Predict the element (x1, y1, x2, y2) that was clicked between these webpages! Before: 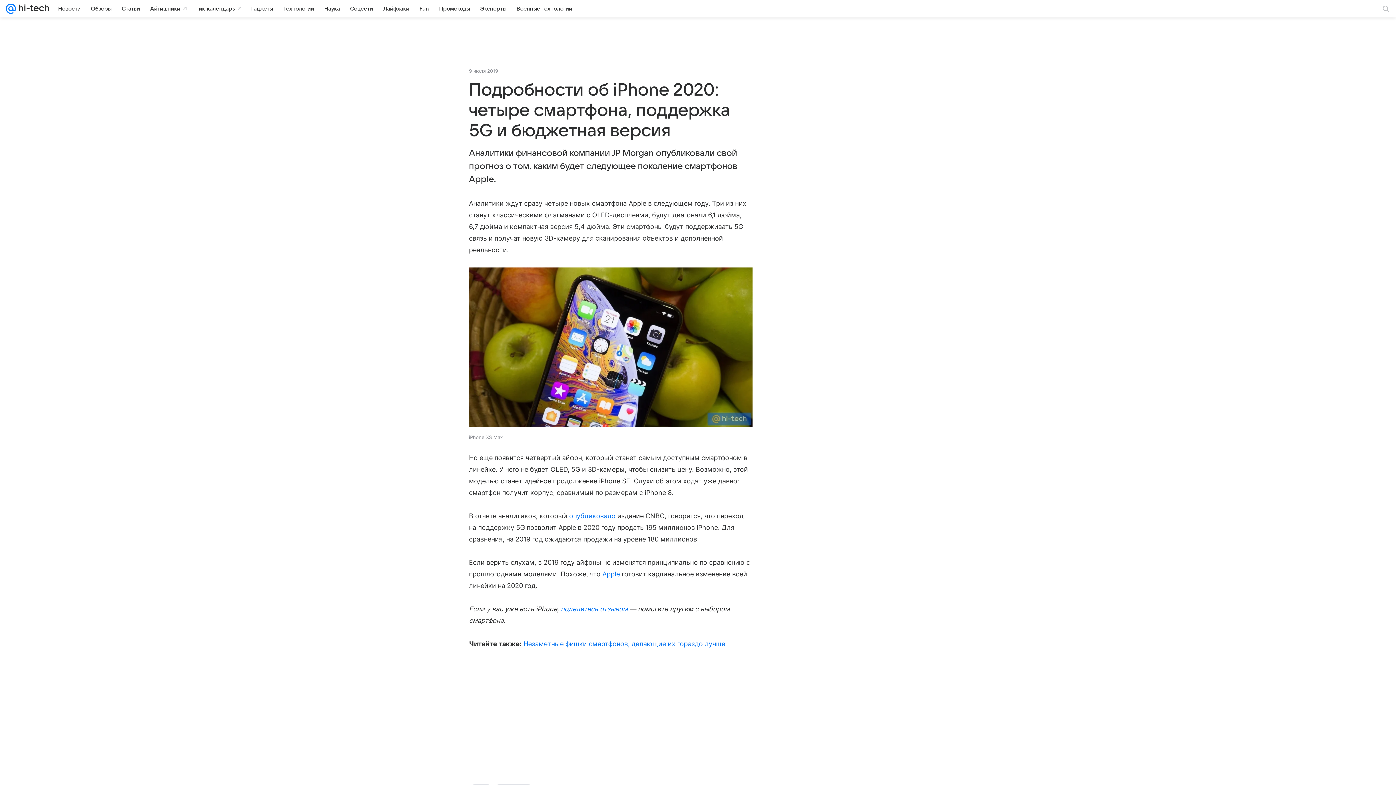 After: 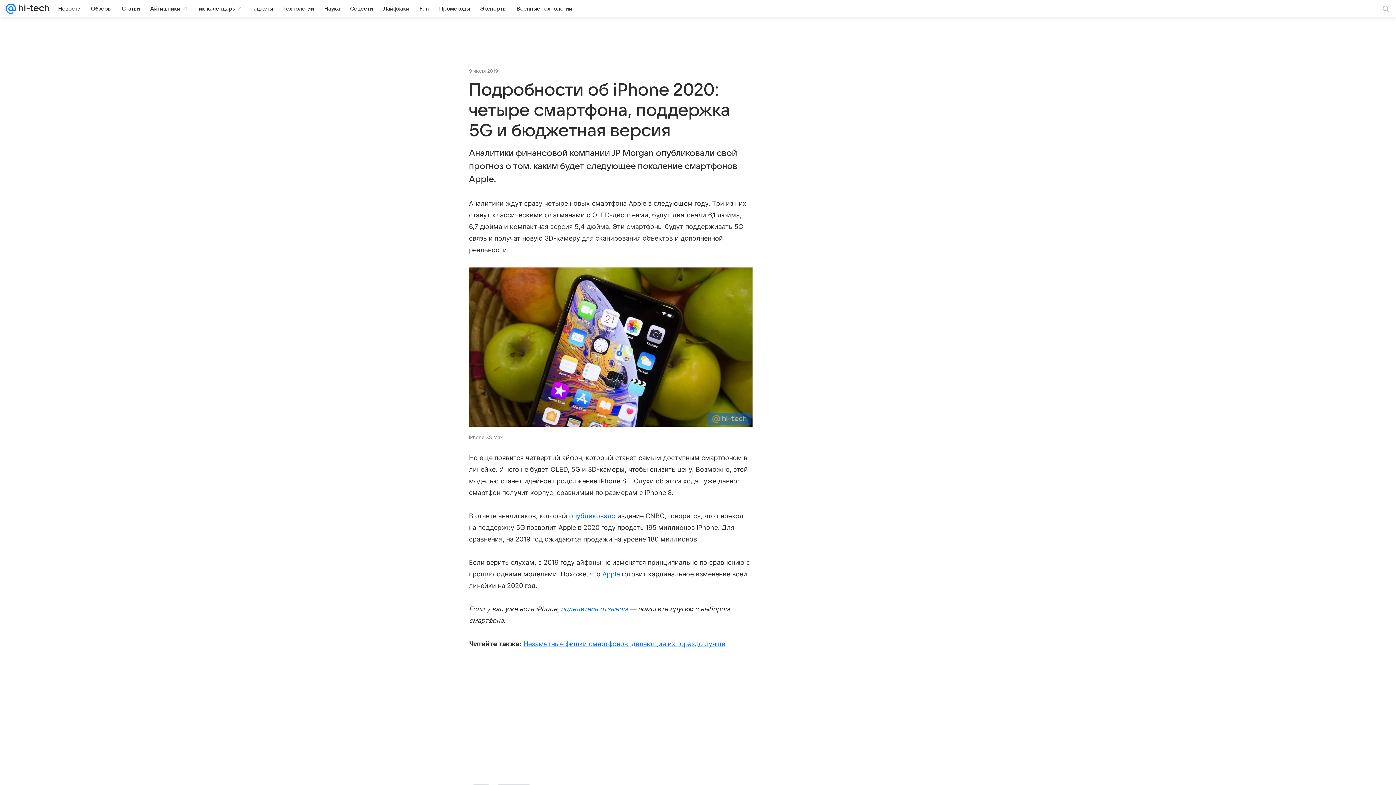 Action: bbox: (523, 640, 725, 648) label: Незаметные фишки смартфонов, делающие их гораздо лучше